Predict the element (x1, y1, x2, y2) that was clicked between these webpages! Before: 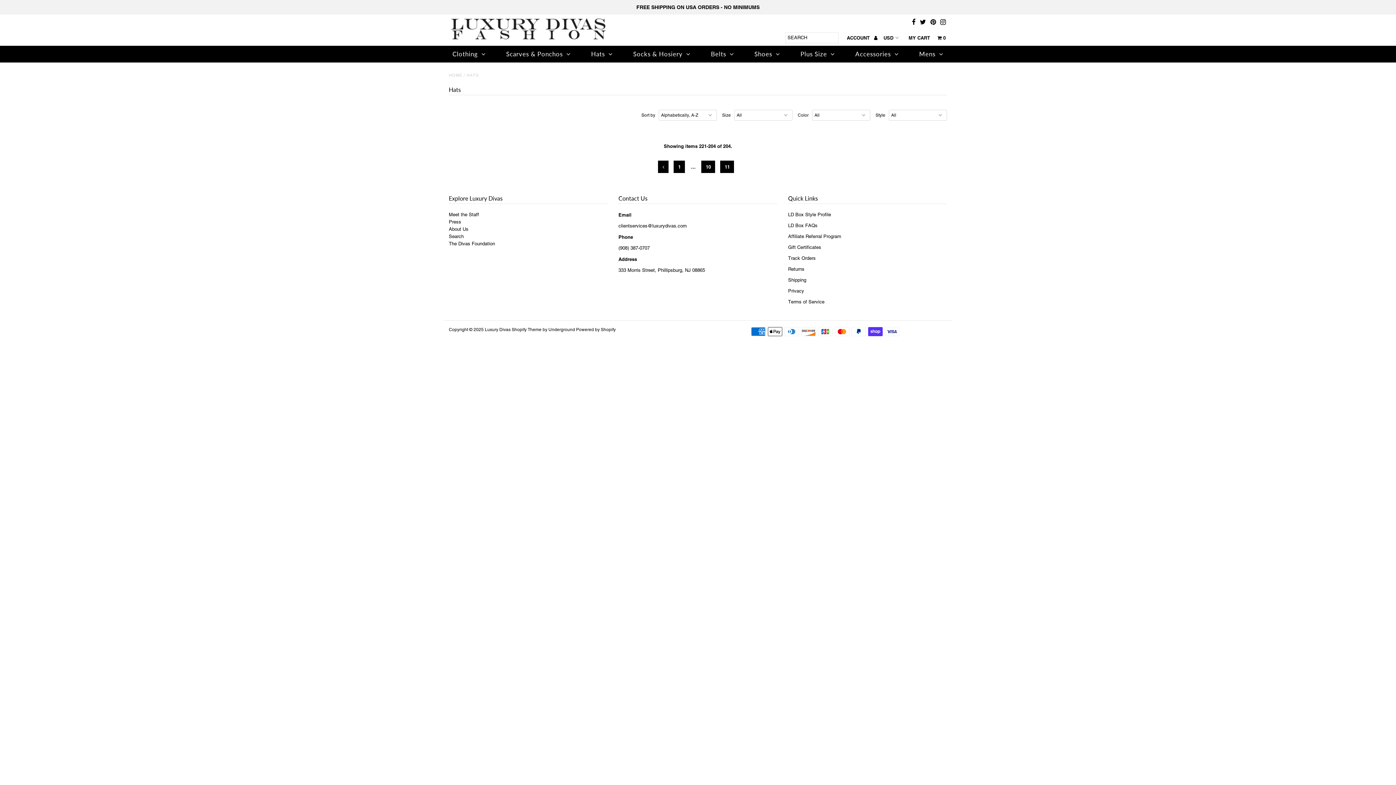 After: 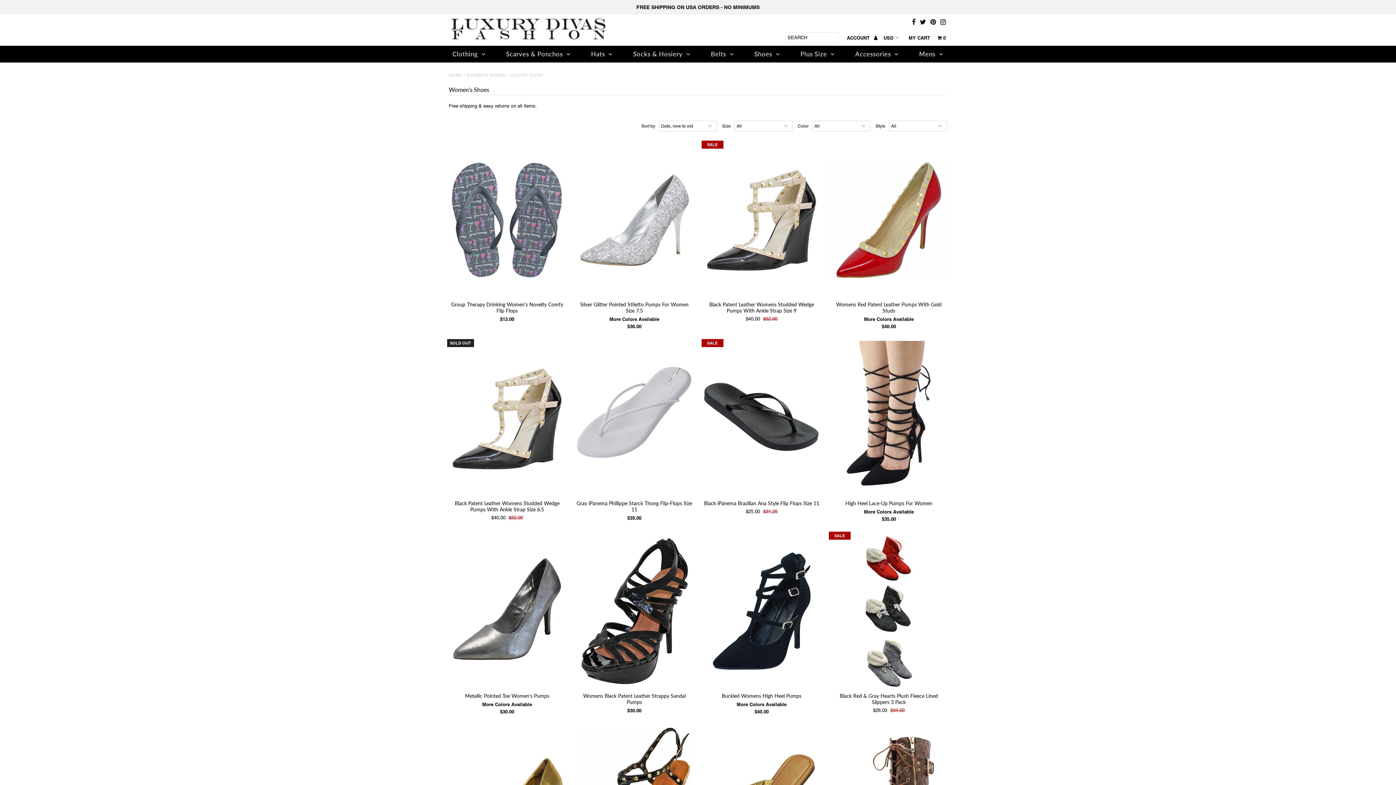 Action: label: Shoes bbox: (750, 45, 784, 62)